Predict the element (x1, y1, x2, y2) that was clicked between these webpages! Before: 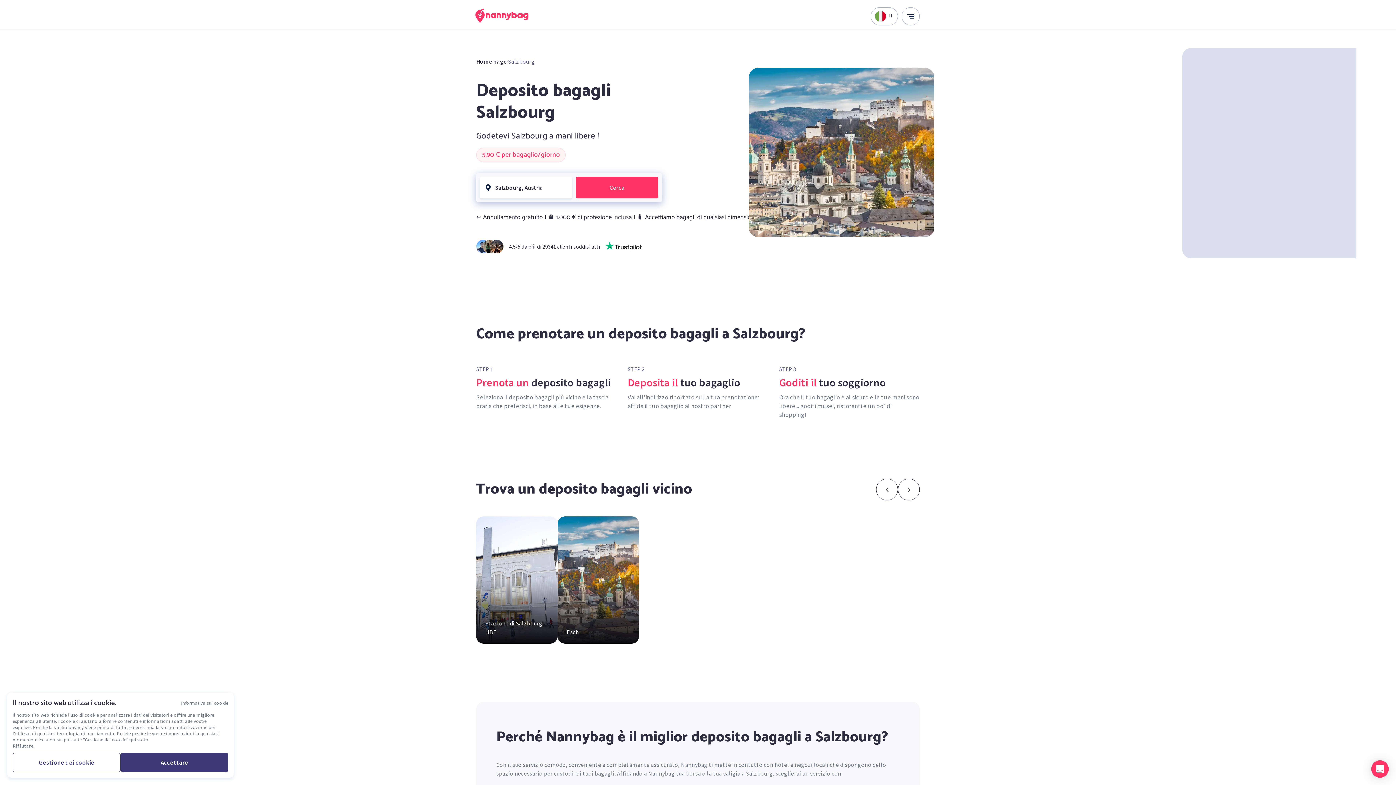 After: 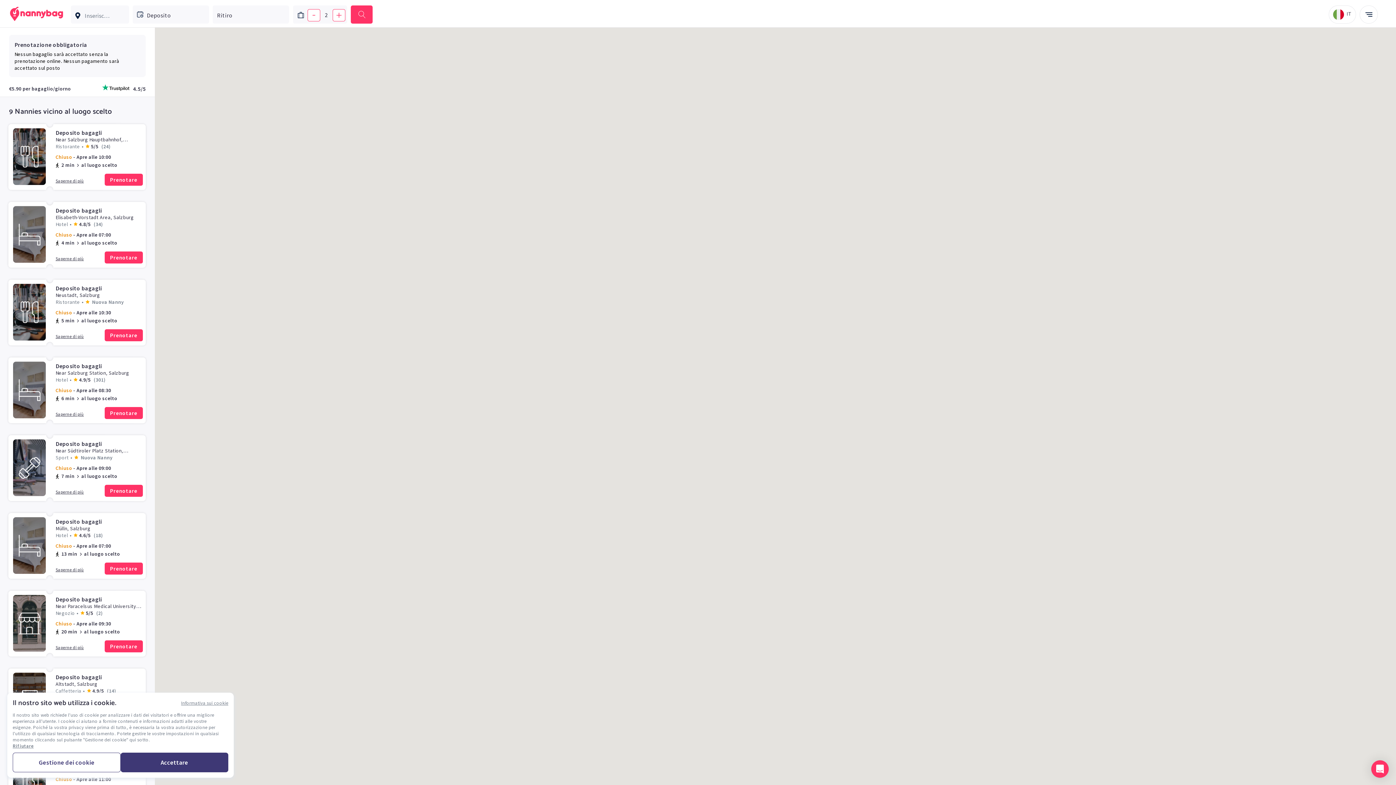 Action: bbox: (476, 516, 557, 644) label: Stazione di Salzbourg HBF